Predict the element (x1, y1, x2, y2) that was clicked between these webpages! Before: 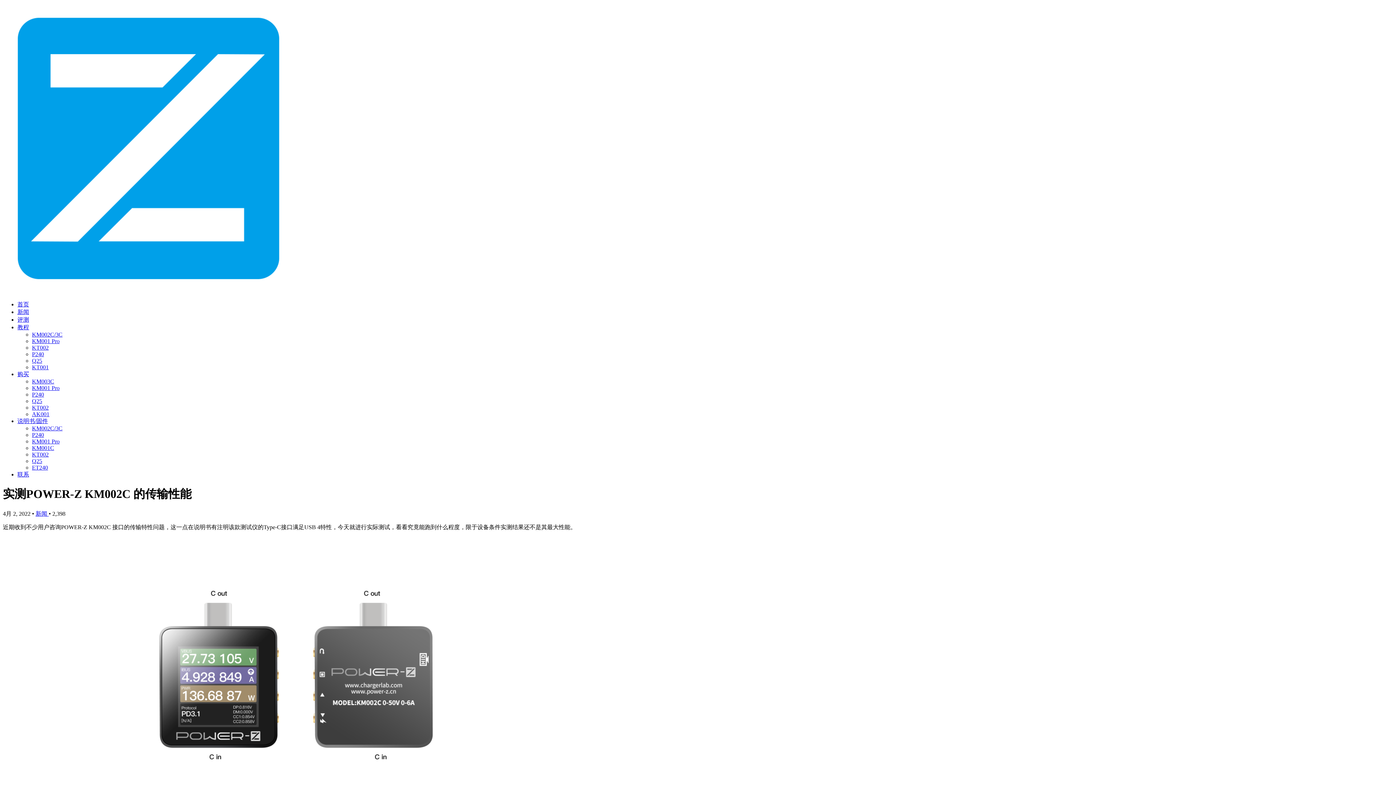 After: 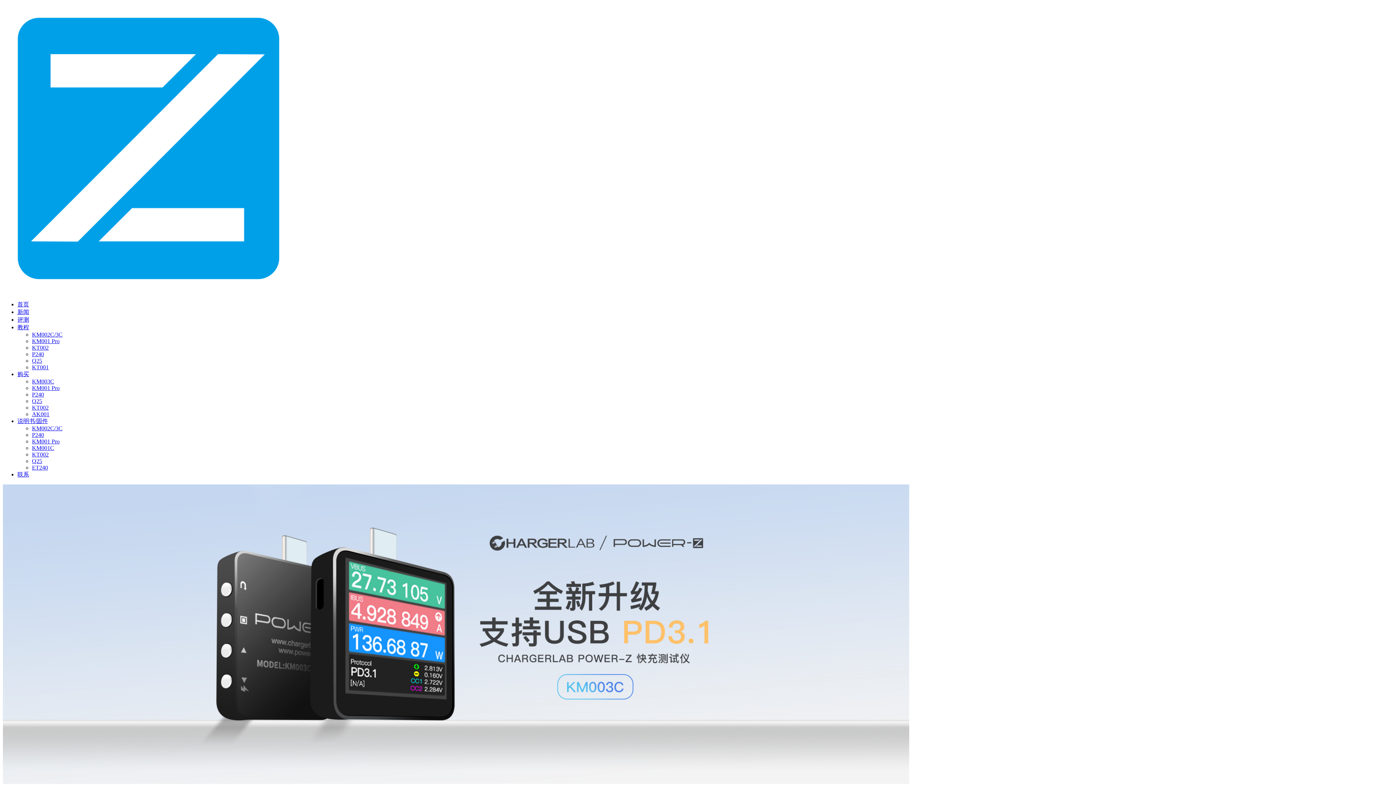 Action: bbox: (2, 288, 293, 294)